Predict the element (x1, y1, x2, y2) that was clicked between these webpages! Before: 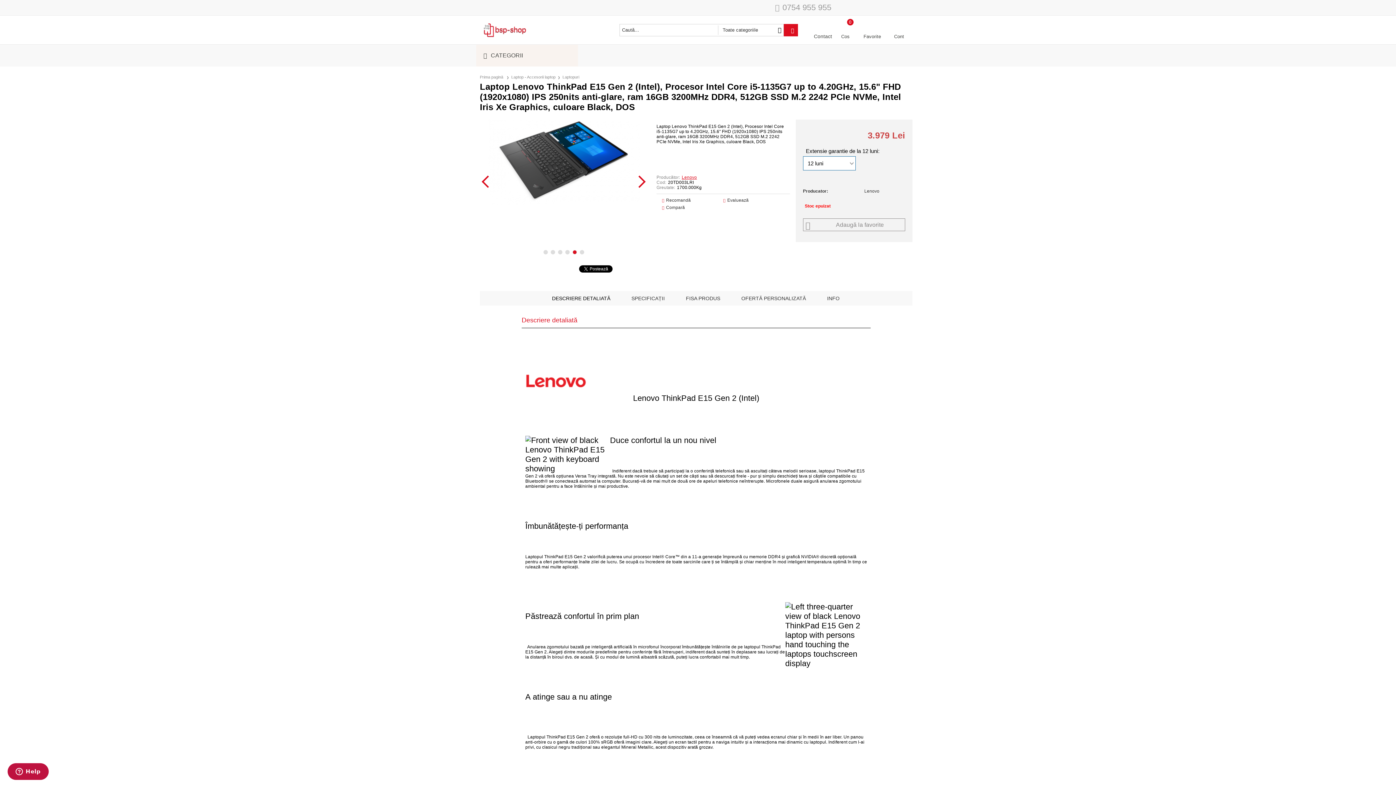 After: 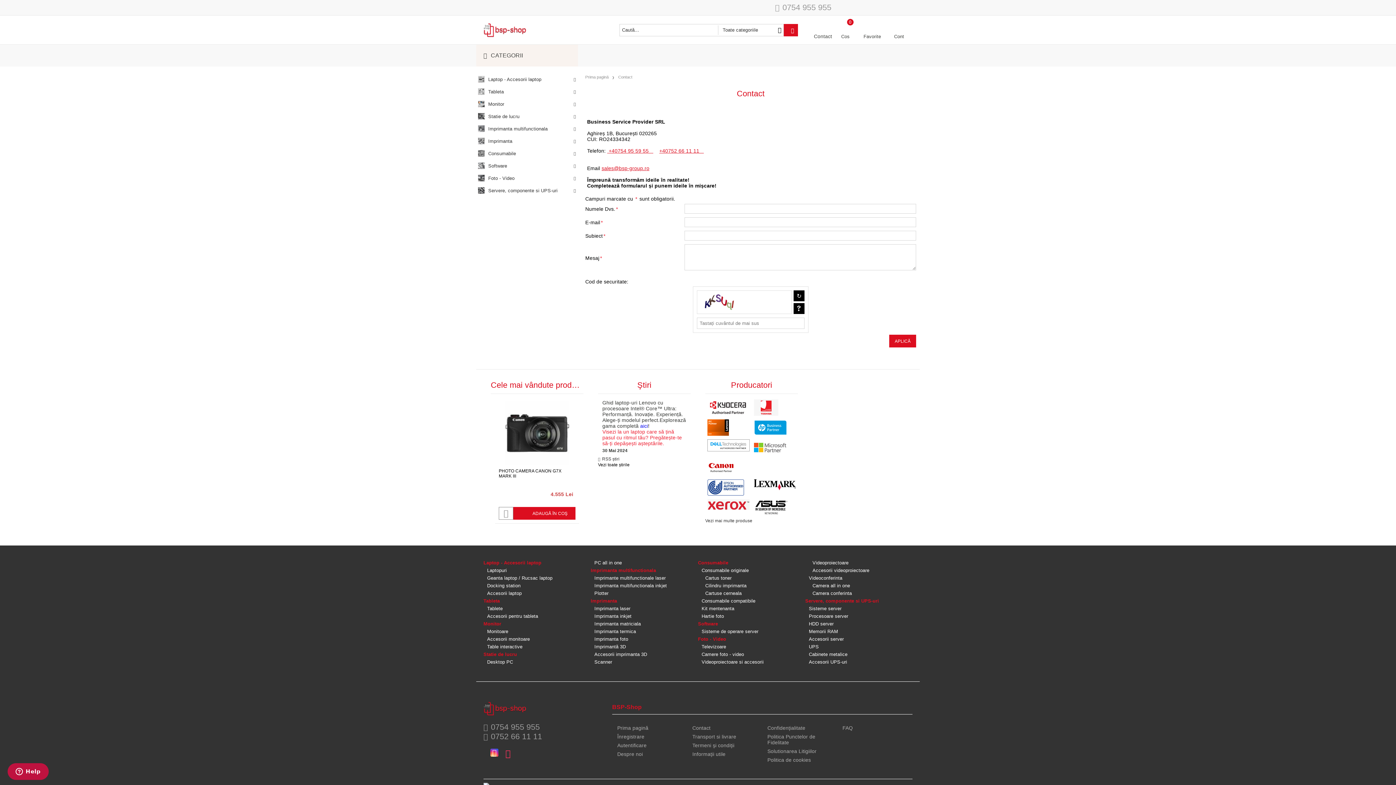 Action: bbox: (814, 20, 832, 39) label: Contact